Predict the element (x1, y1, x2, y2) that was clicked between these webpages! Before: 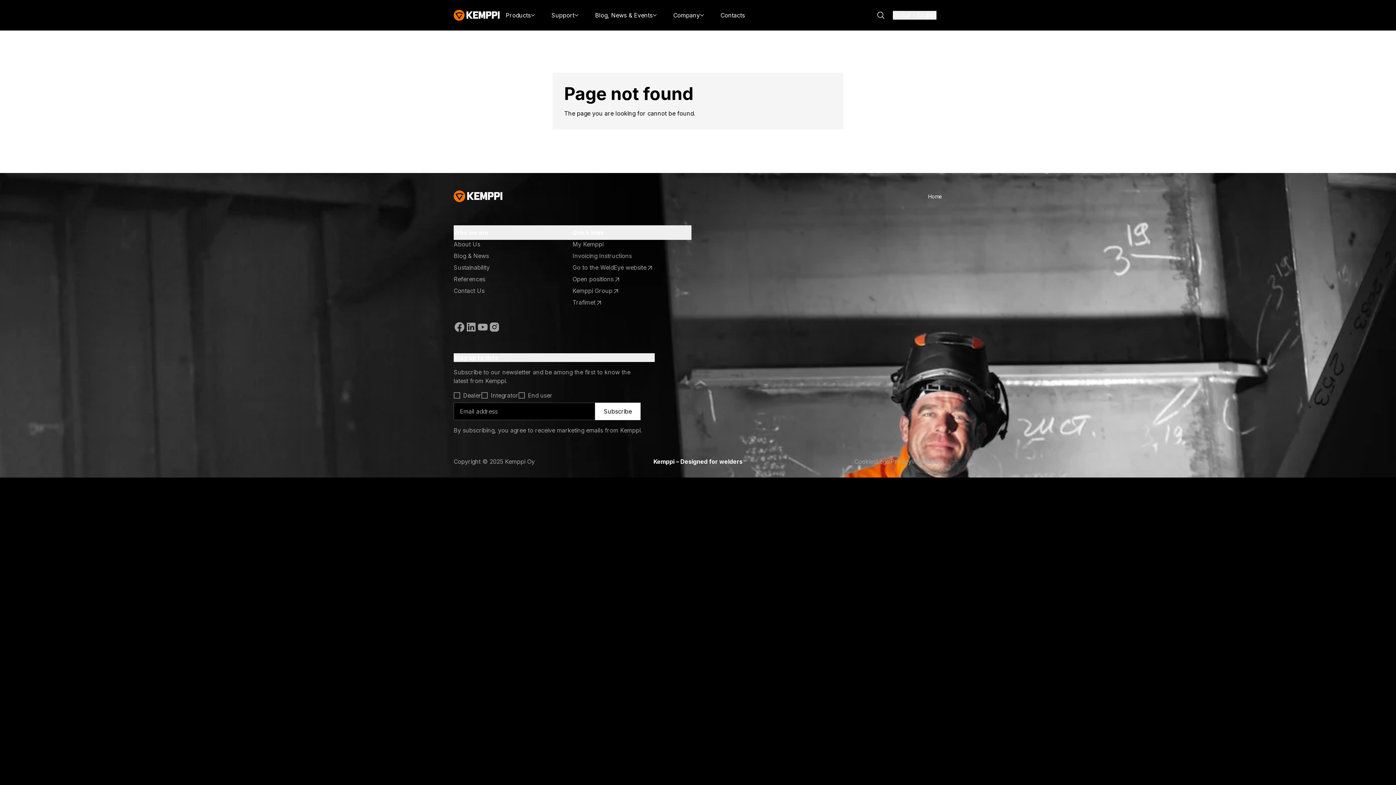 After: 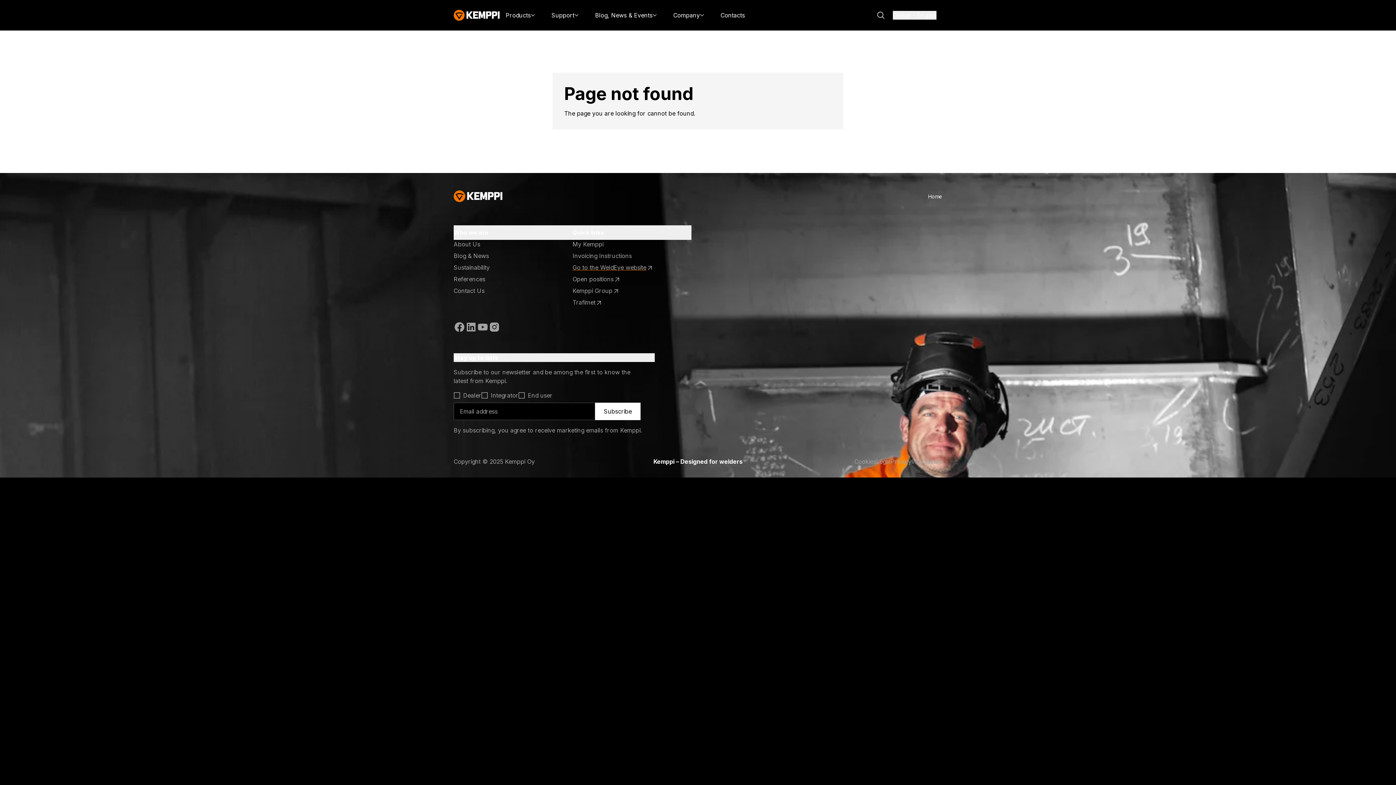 Action: bbox: (572, 263, 691, 272) label: Go to the WeldEye website